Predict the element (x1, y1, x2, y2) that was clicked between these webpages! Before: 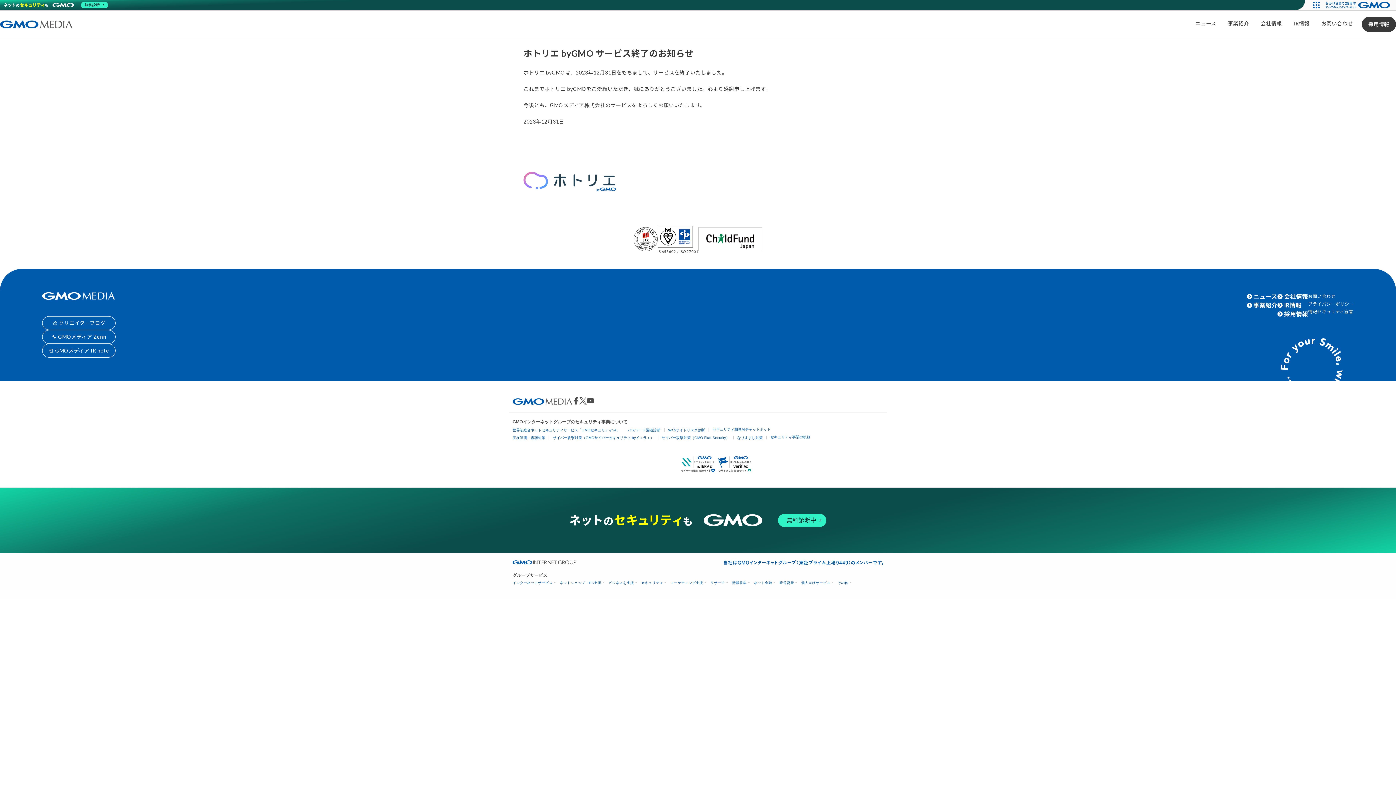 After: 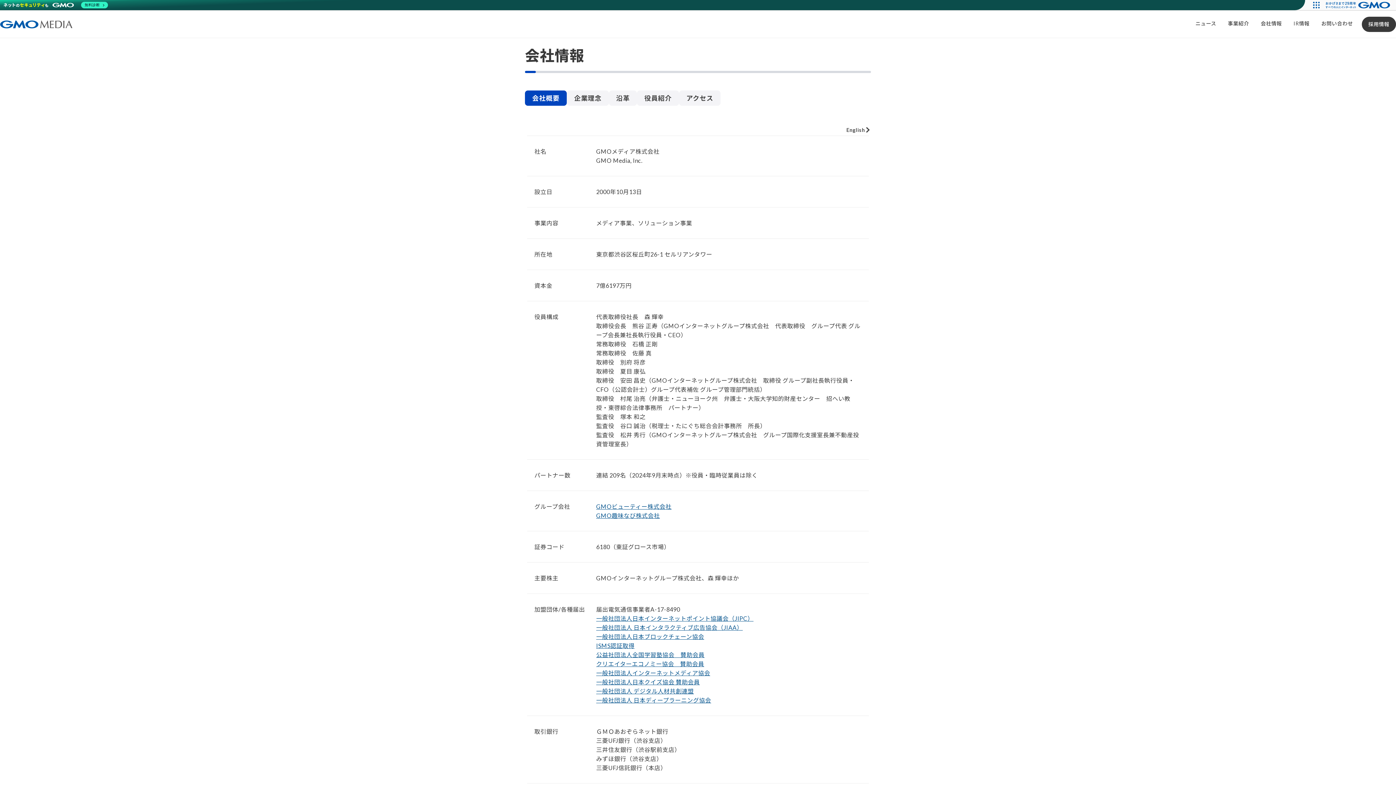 Action: bbox: (1284, 292, 1308, 300) label: 会社情報